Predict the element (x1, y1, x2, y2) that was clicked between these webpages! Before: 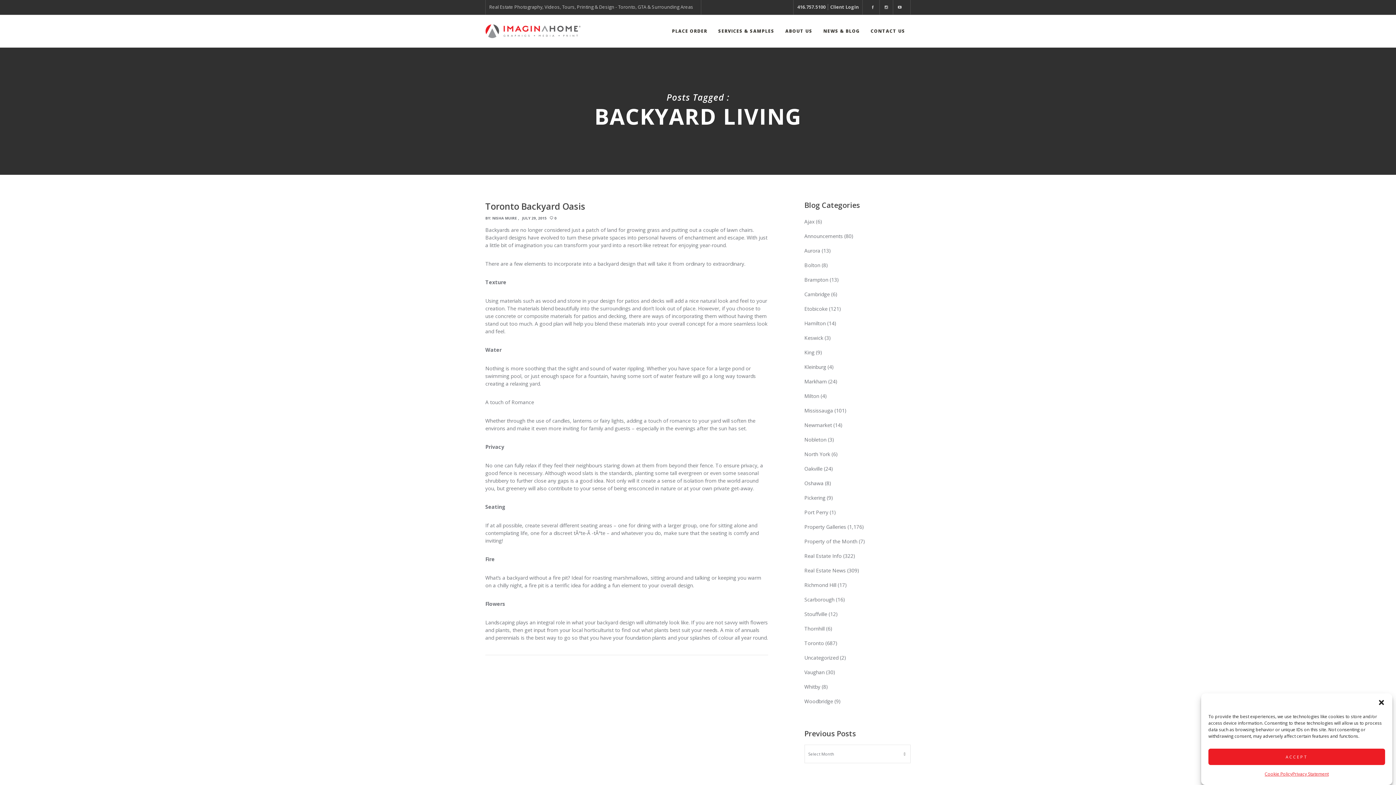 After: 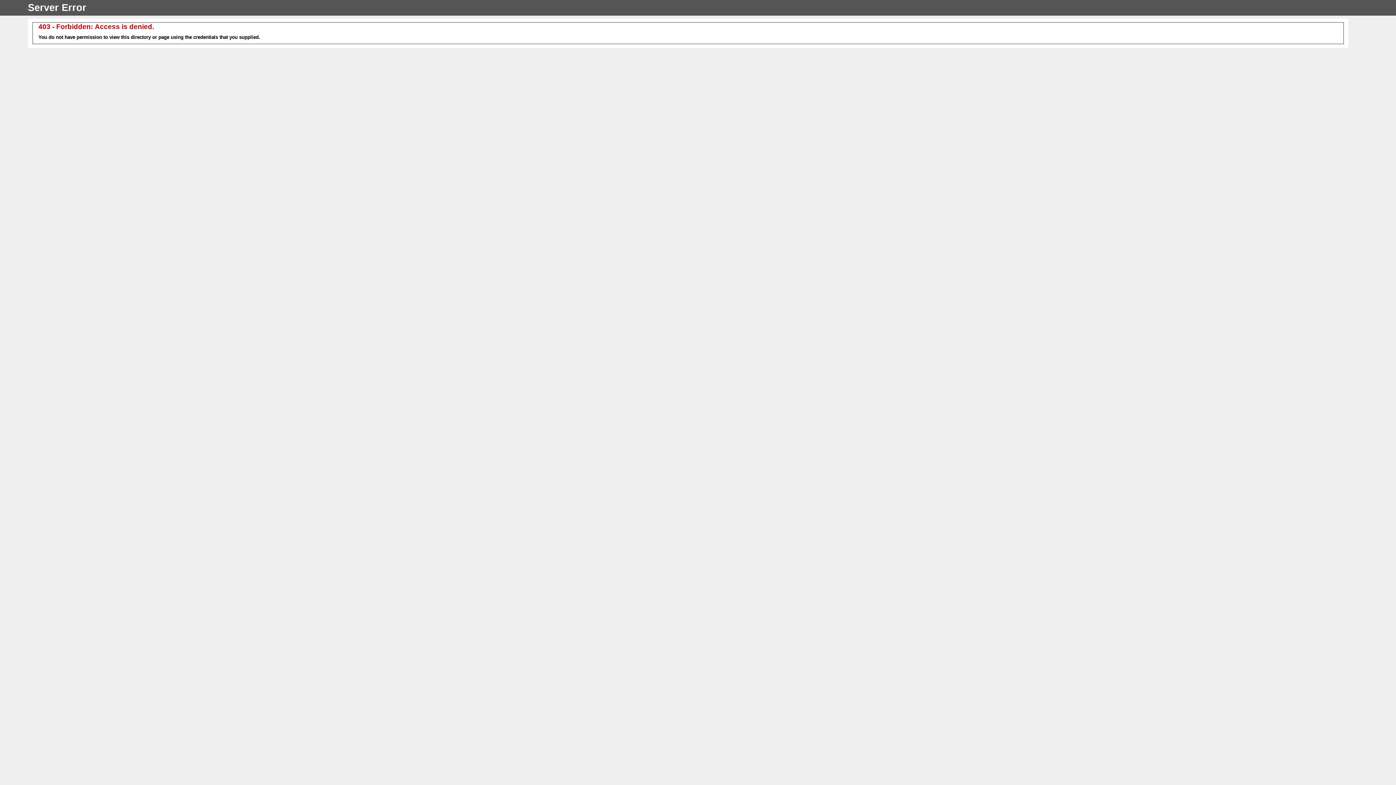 Action: label: Richmond Hill bbox: (804, 581, 836, 588)